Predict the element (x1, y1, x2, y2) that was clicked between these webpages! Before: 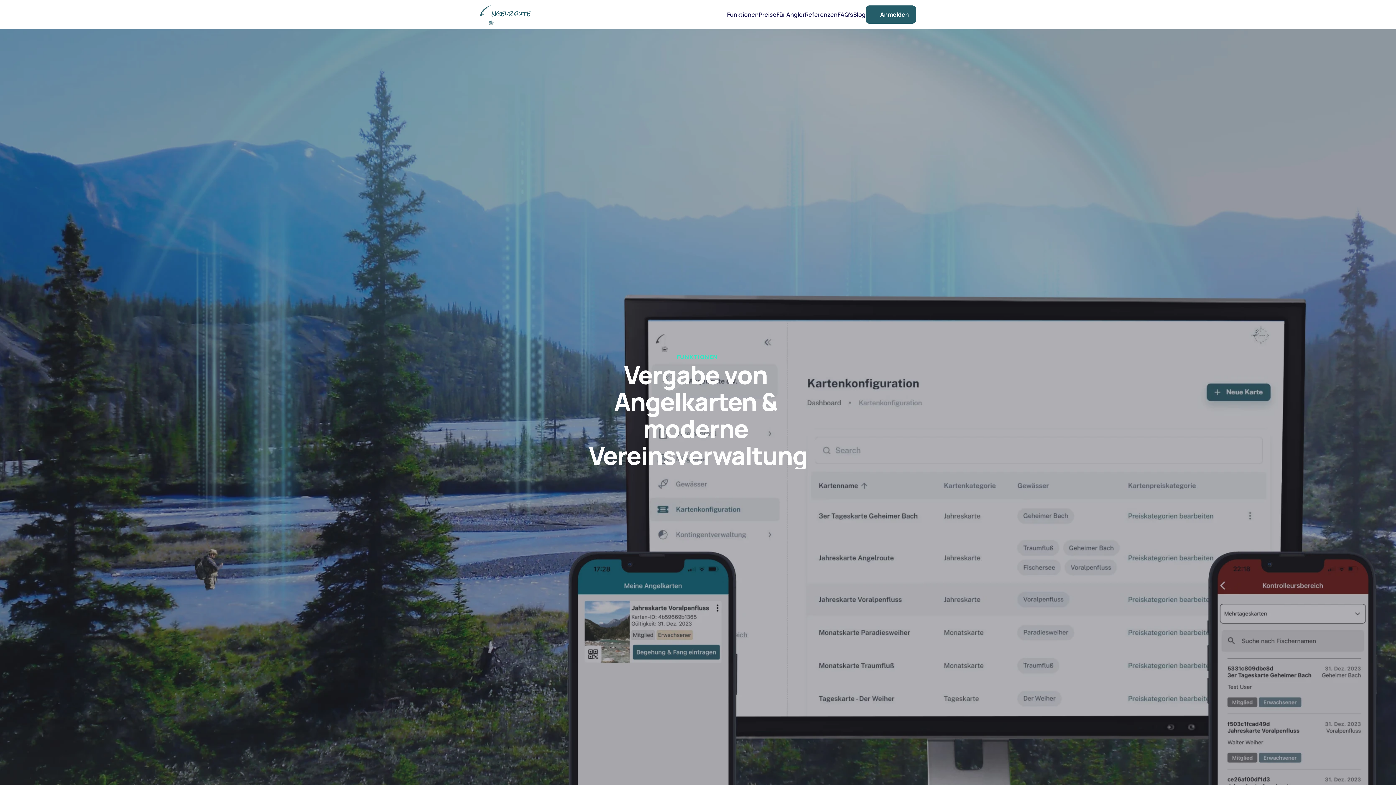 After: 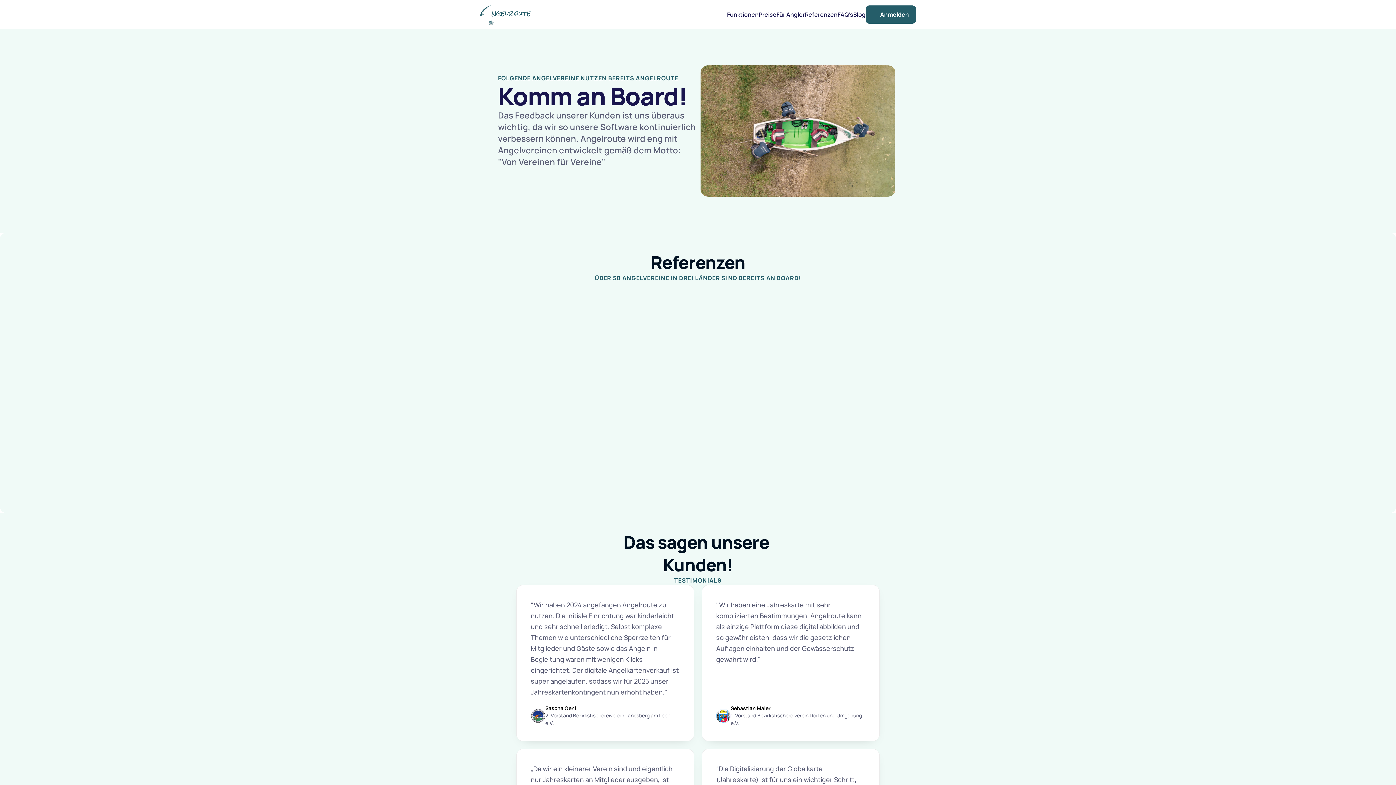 Action: label: Referenzen bbox: (805, 10, 837, 18)